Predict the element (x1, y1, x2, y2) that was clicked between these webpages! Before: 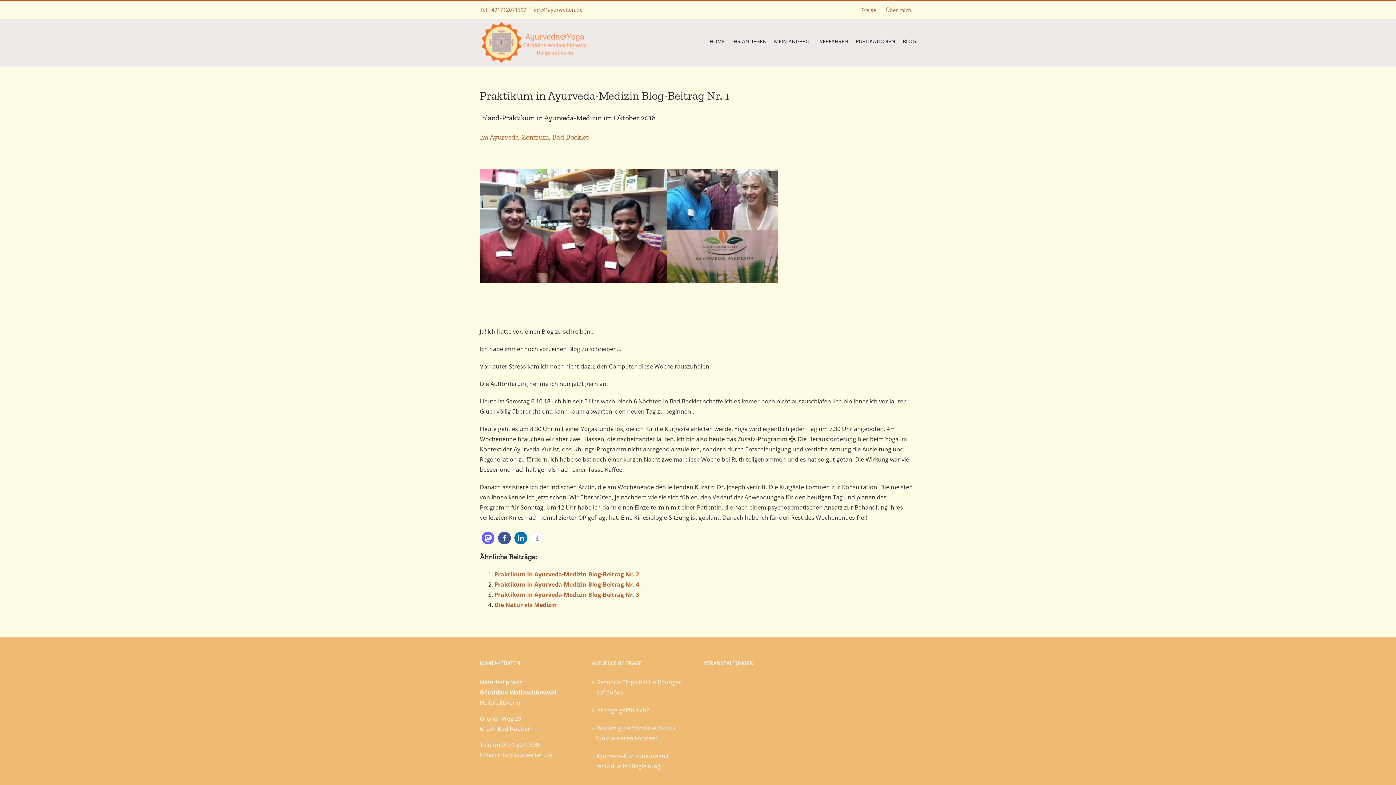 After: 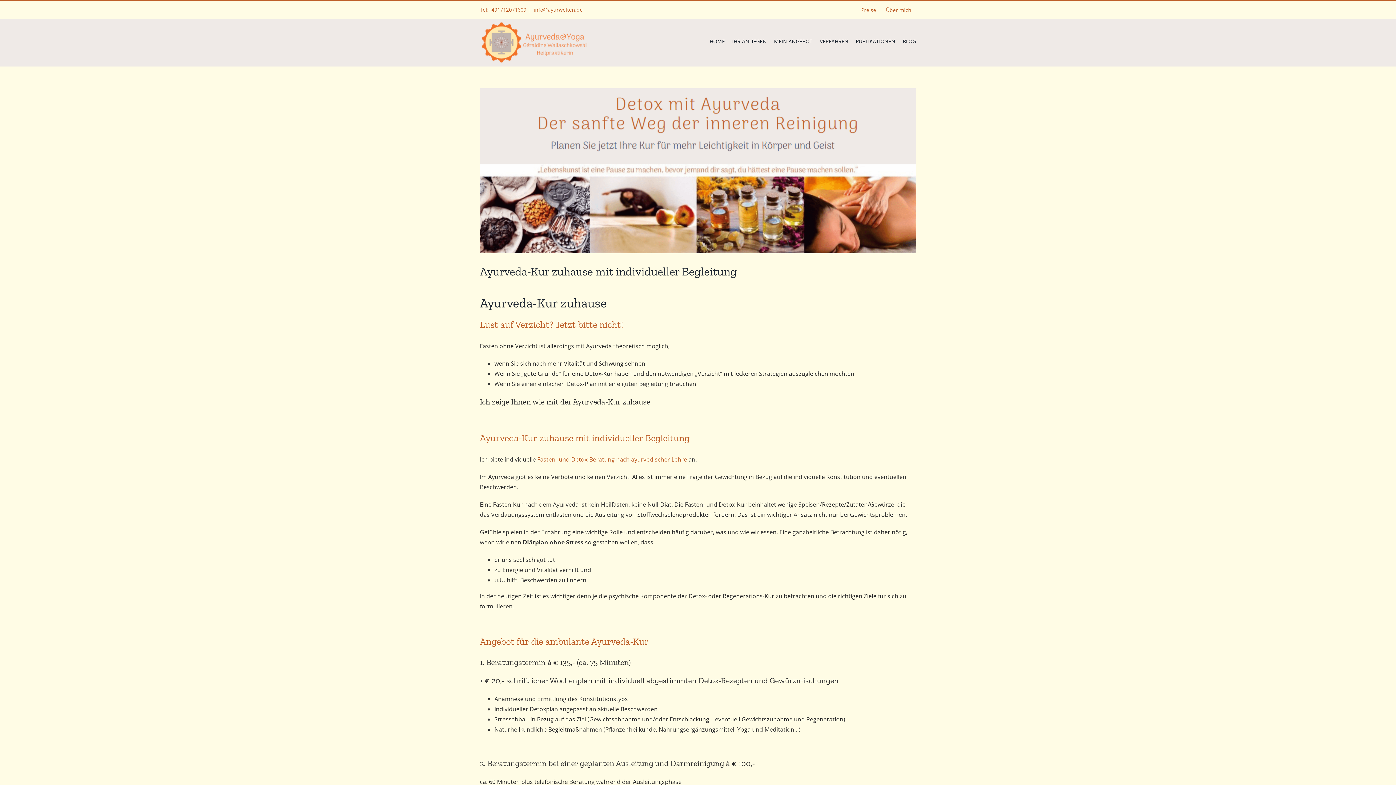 Action: label: Ayurveda-Kur zuhause mit individueller Begleitung bbox: (596, 751, 688, 771)